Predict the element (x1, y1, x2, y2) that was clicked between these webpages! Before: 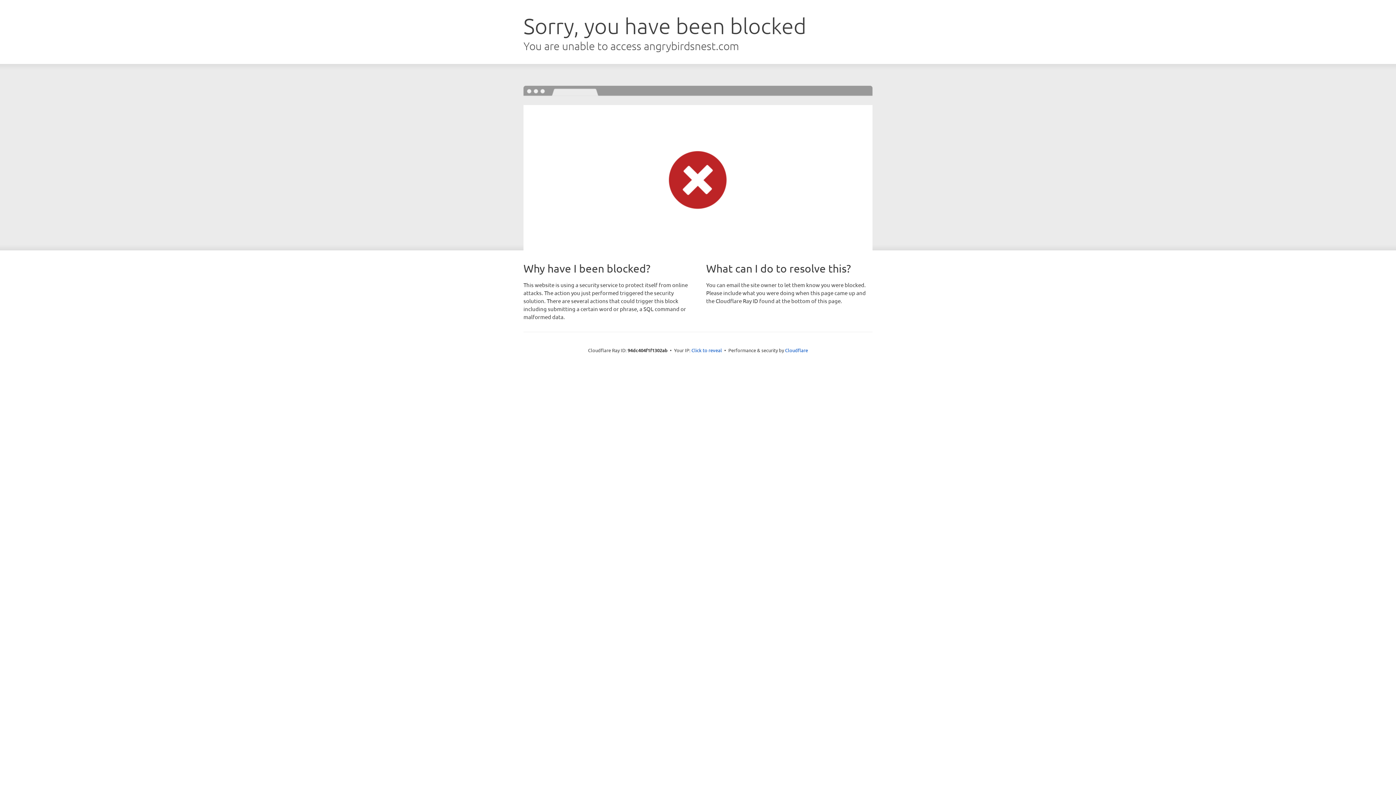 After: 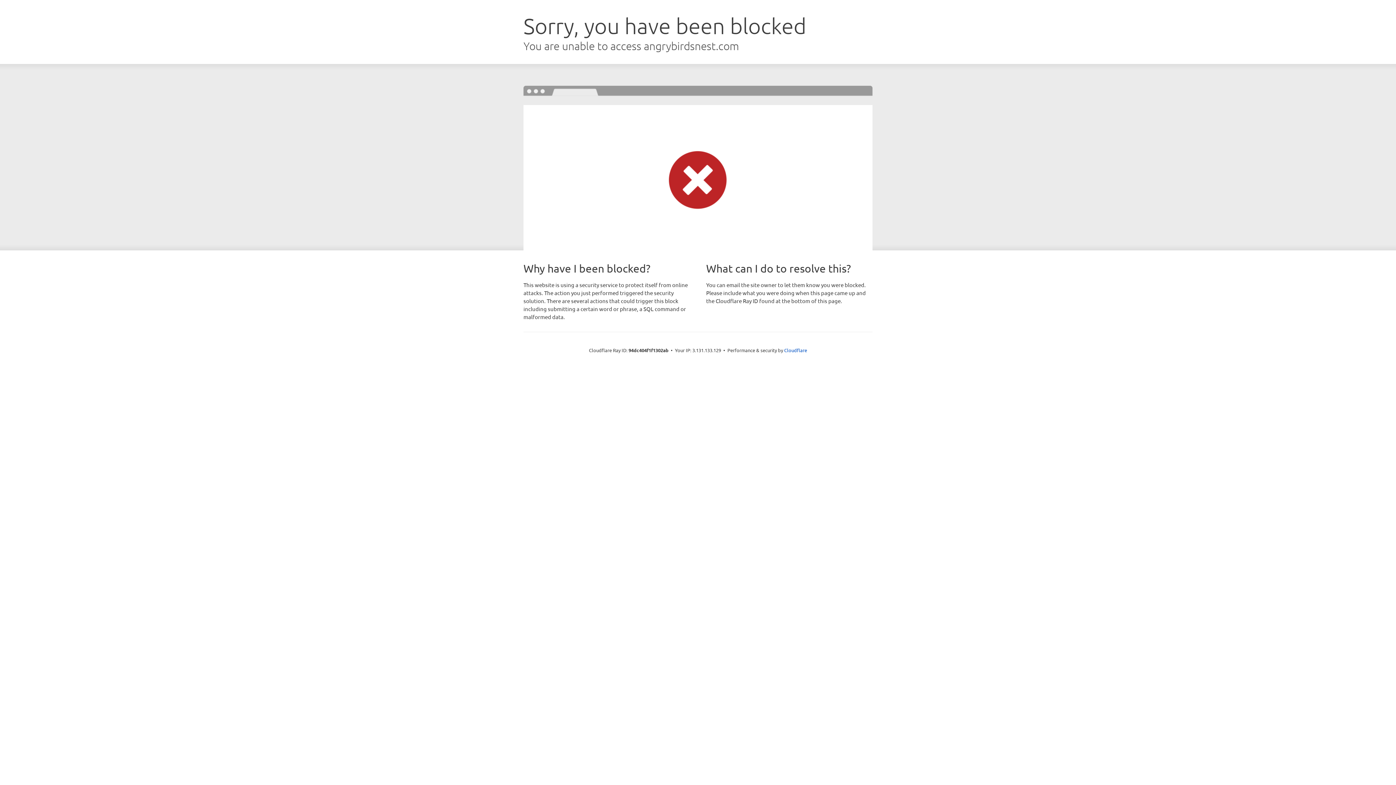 Action: label: Click to reveal bbox: (691, 346, 722, 353)